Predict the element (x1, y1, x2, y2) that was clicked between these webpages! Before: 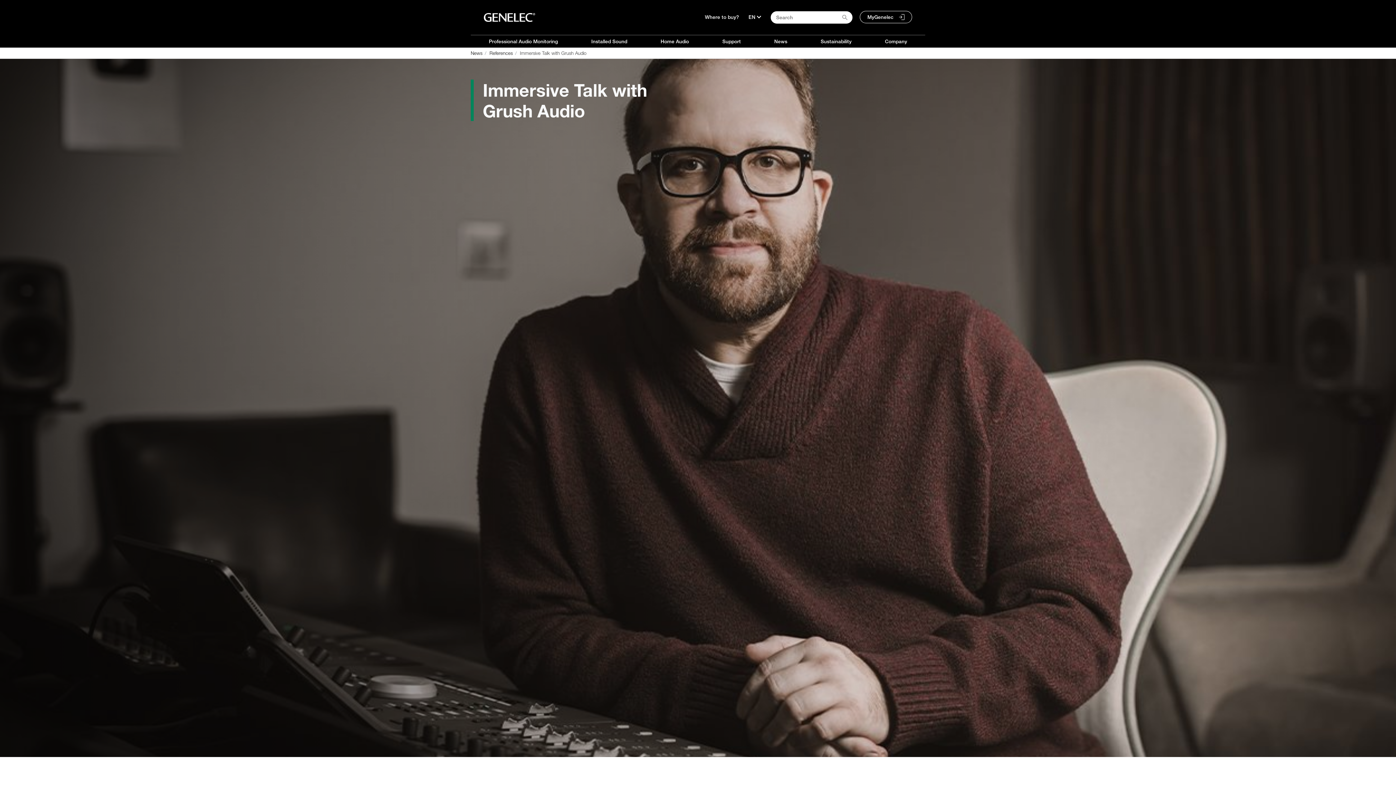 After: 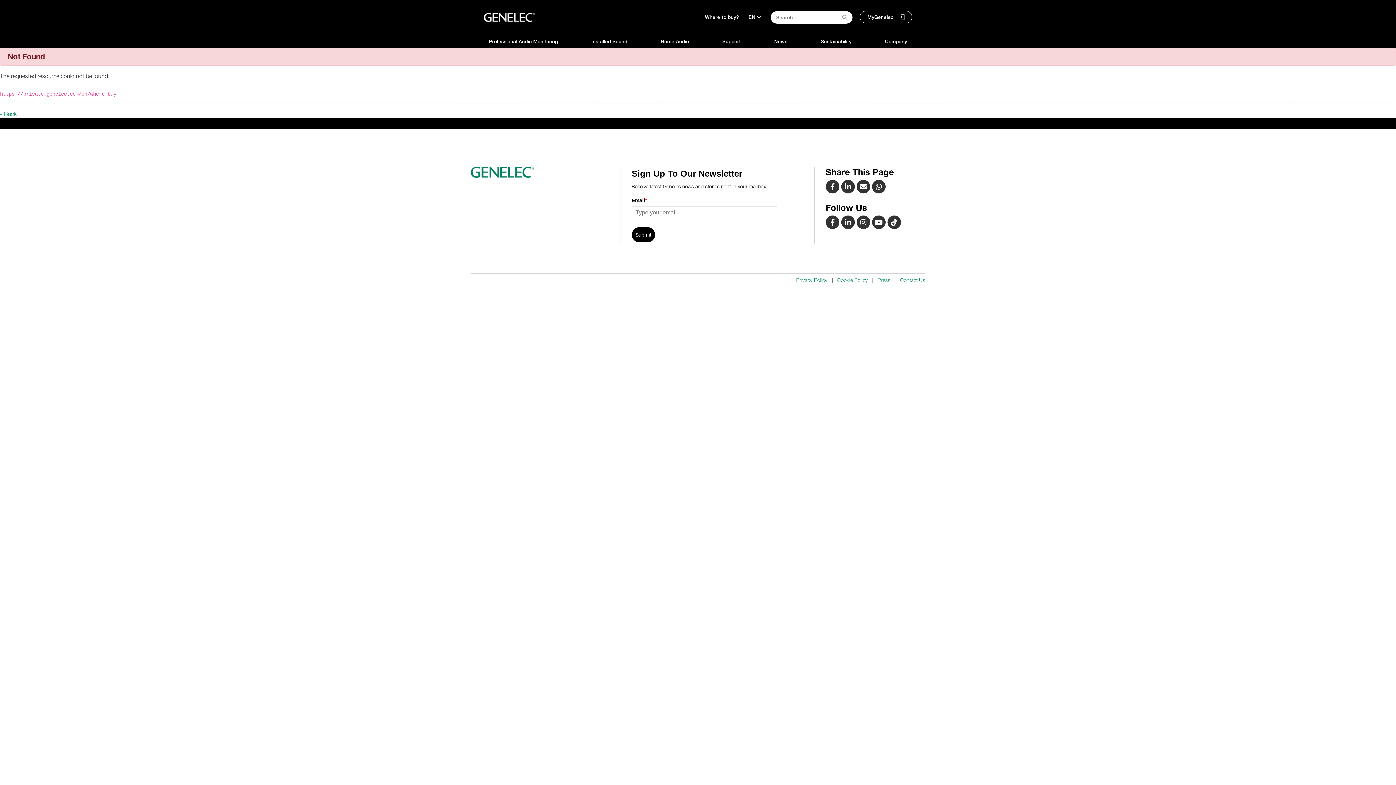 Action: label: Where to buy? bbox: (705, 14, 739, 20)